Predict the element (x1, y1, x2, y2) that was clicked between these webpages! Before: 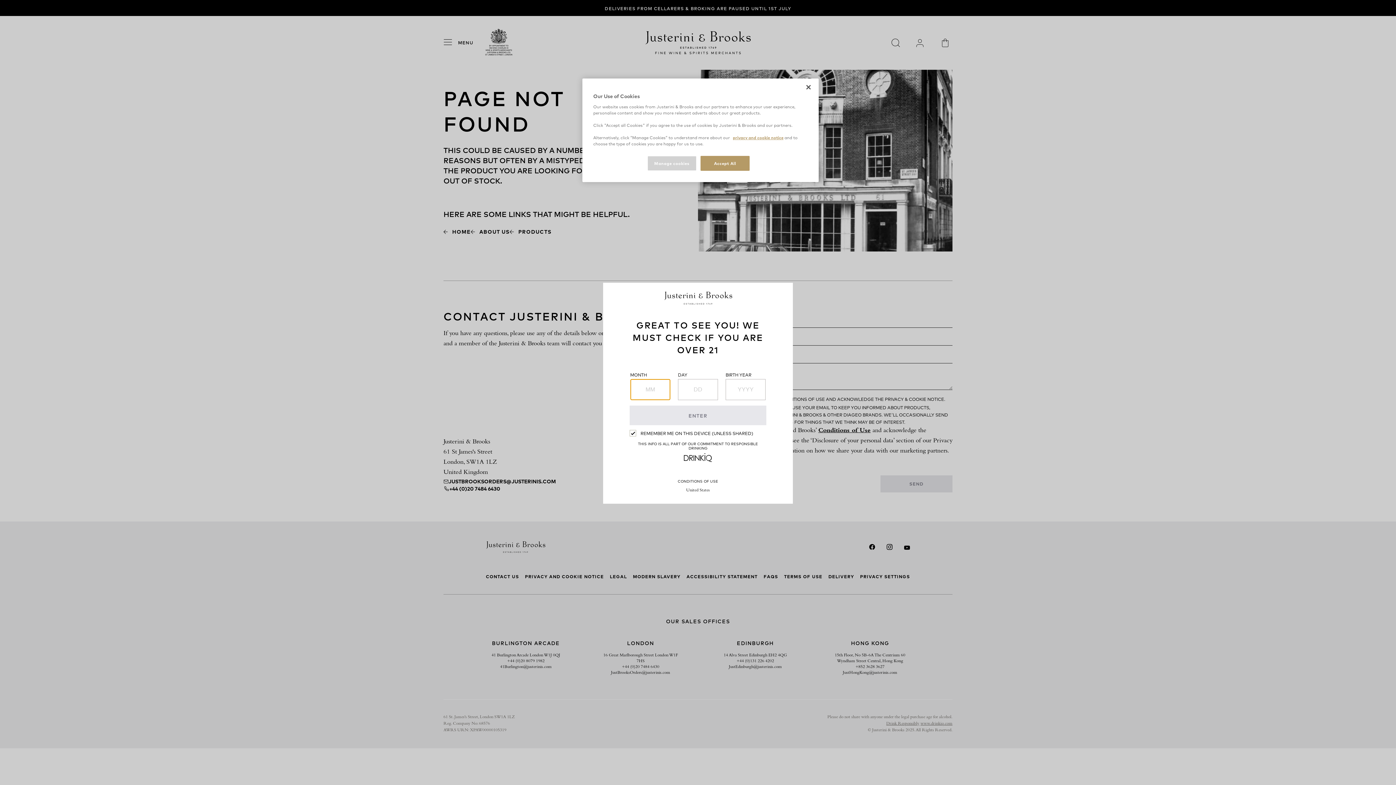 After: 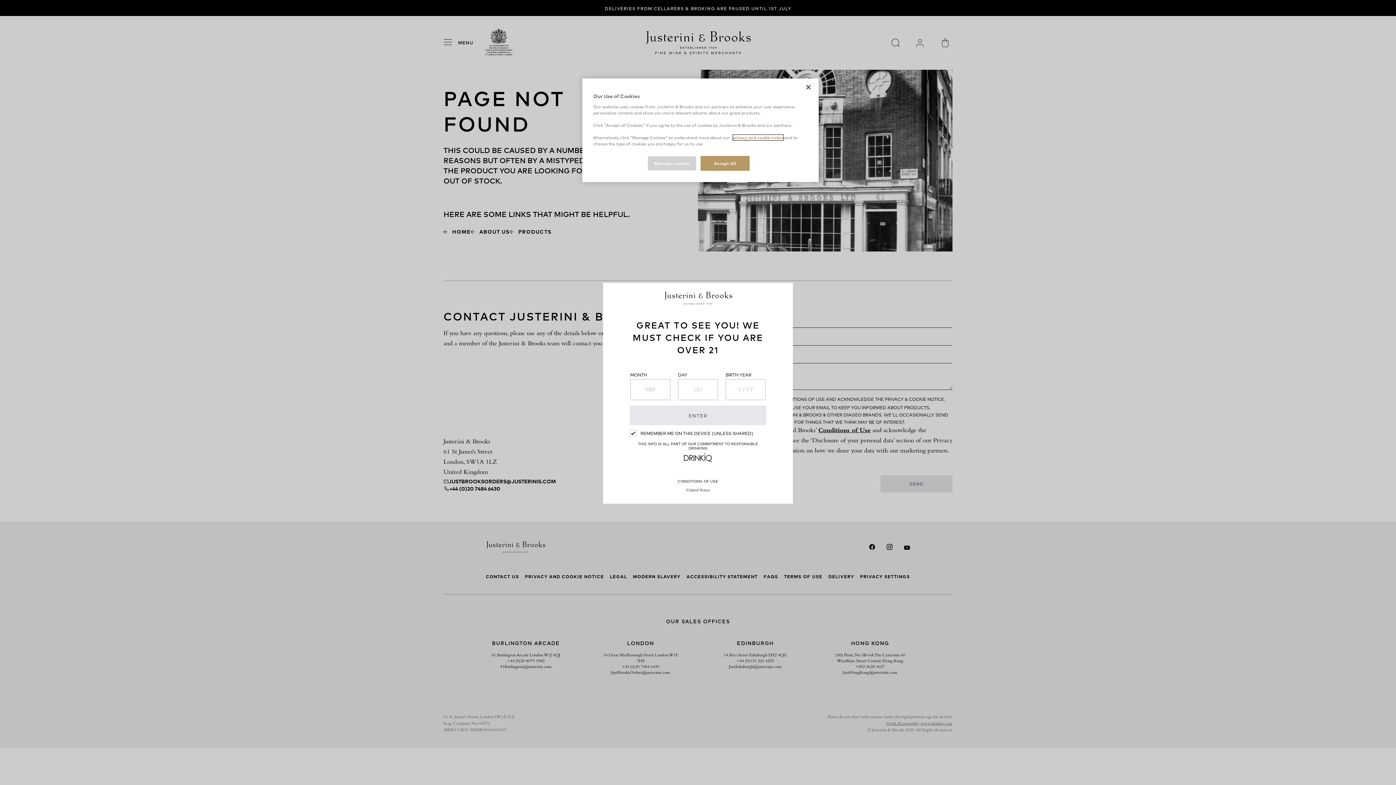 Action: bbox: (733, 134, 783, 140) label: privacy and cookie notice